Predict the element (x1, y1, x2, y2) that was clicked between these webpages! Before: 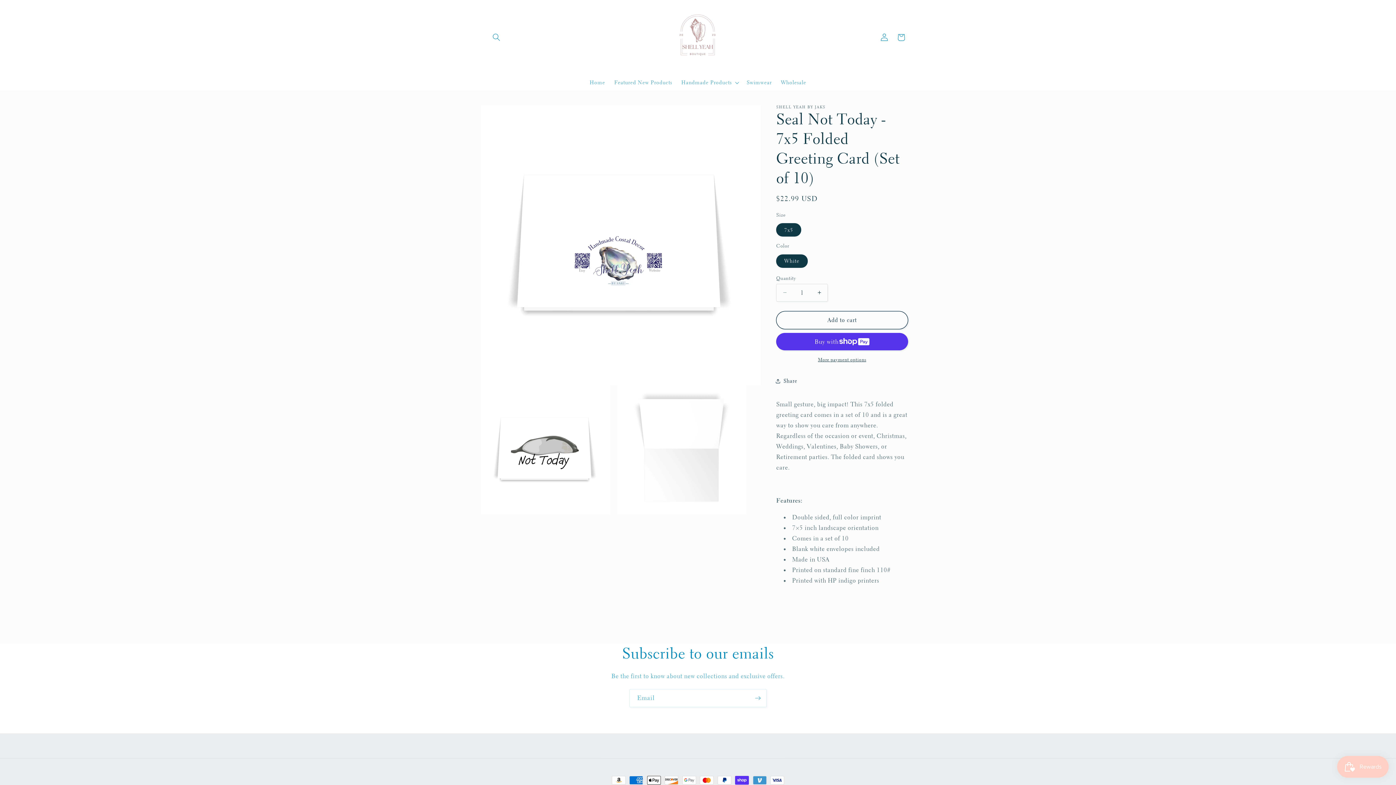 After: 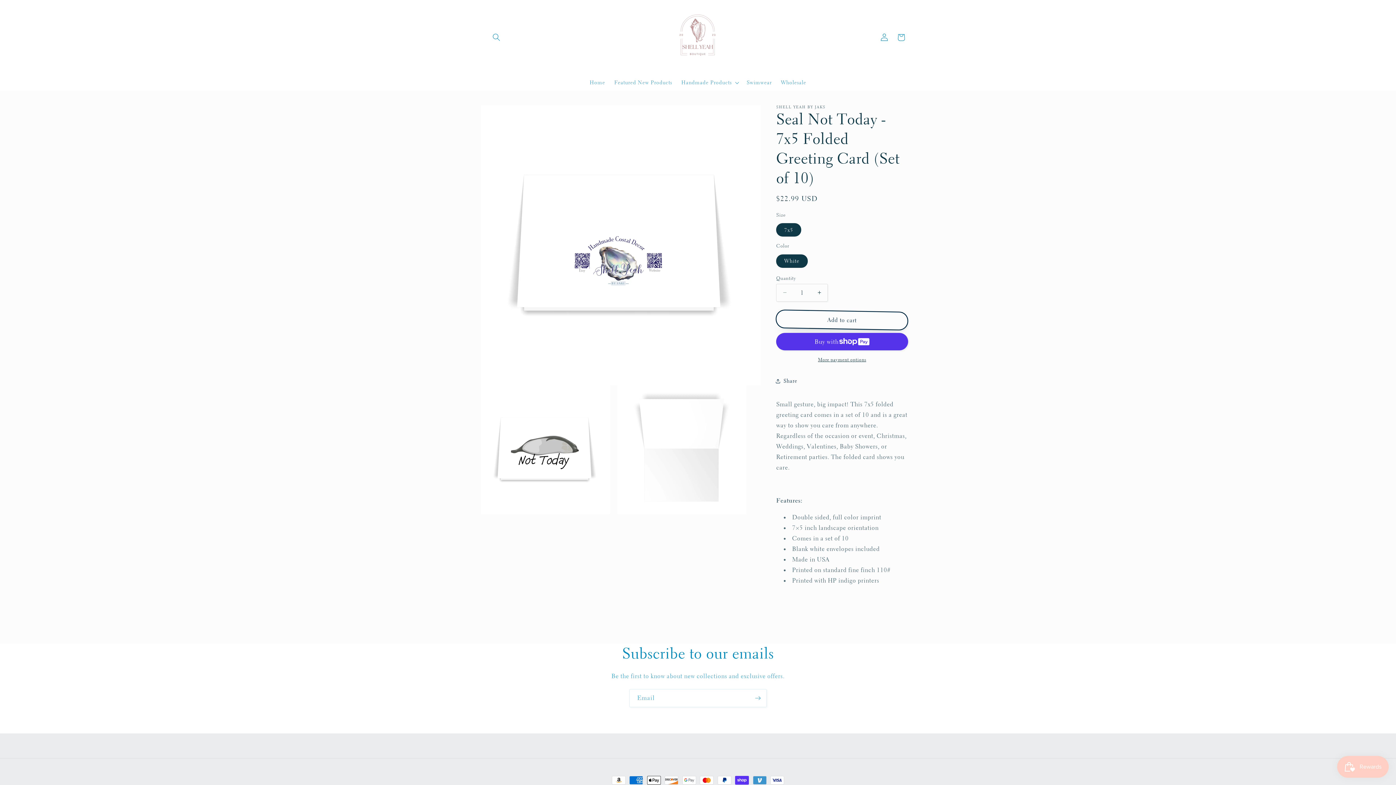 Action: label: Add to cart bbox: (776, 311, 908, 329)